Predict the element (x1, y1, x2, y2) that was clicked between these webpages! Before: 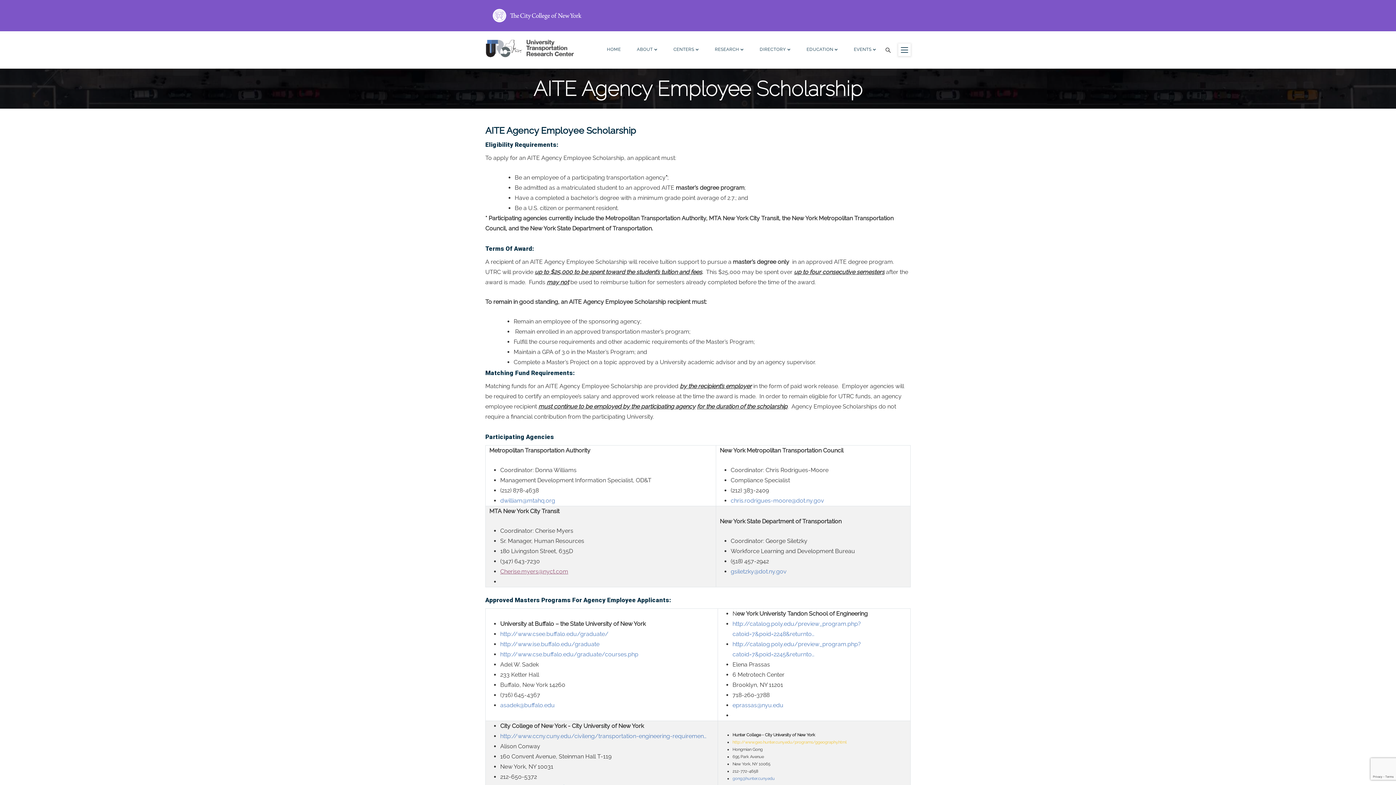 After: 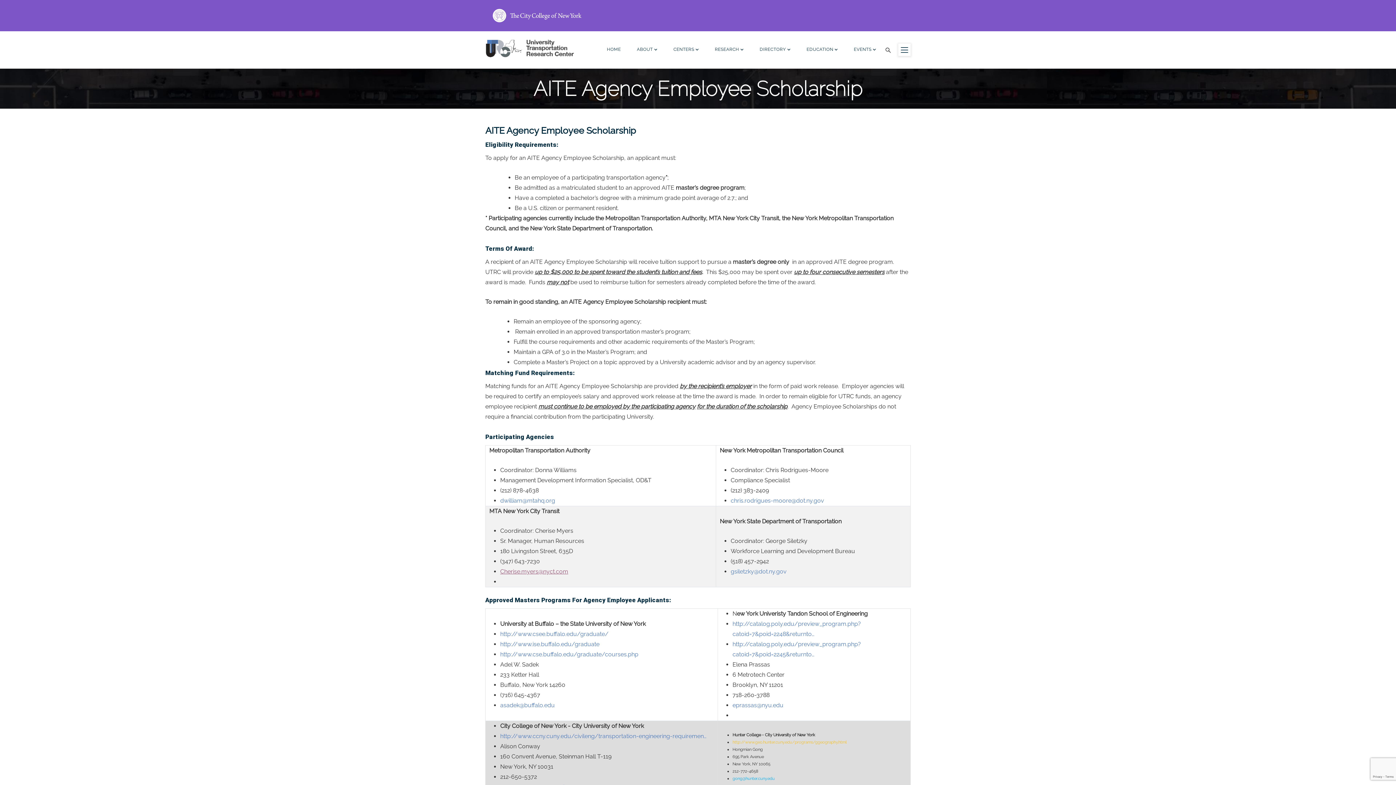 Action: bbox: (732, 776, 774, 781) label: gong@hunter.cuny.edu